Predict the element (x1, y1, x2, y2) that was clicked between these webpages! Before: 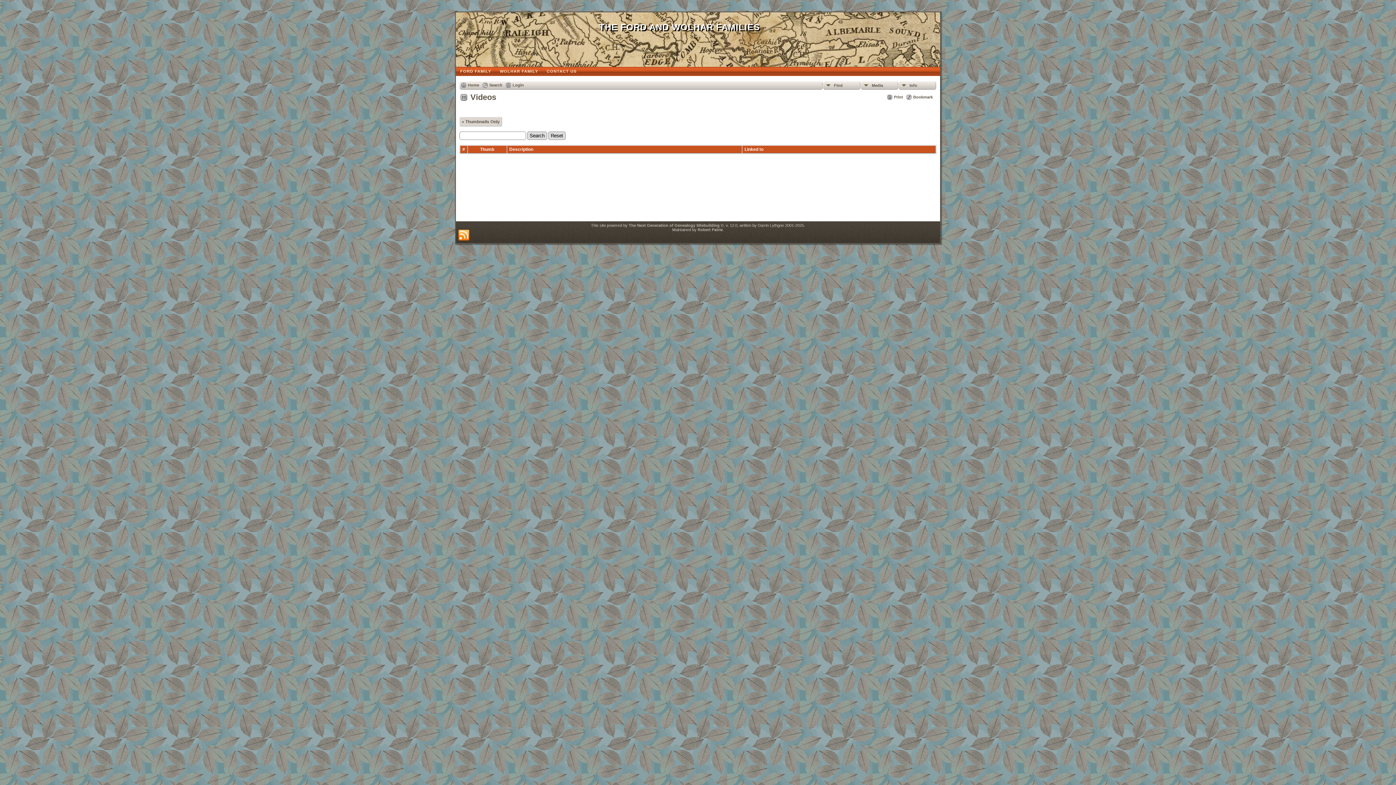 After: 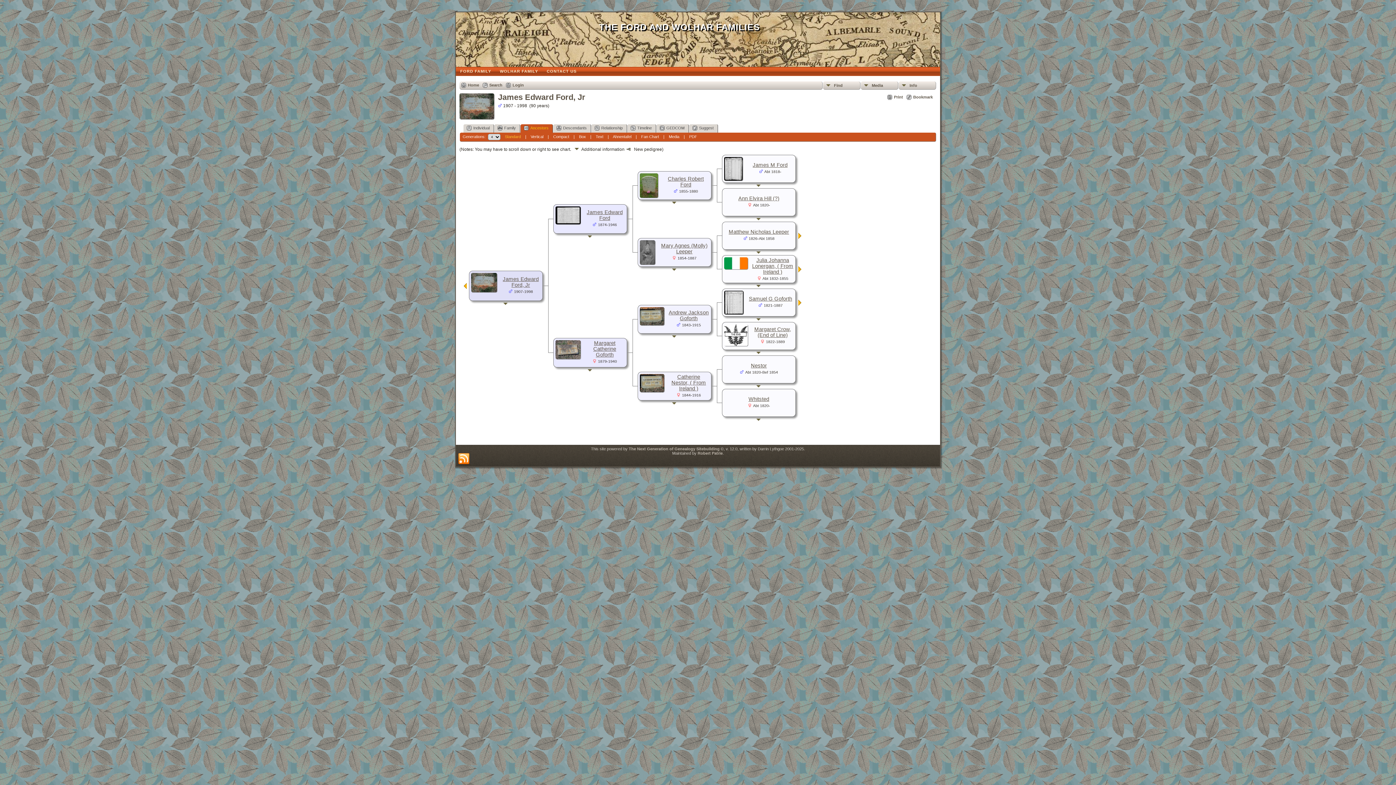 Action: label: FORD FAMILY bbox: (456, 66, 495, 76)